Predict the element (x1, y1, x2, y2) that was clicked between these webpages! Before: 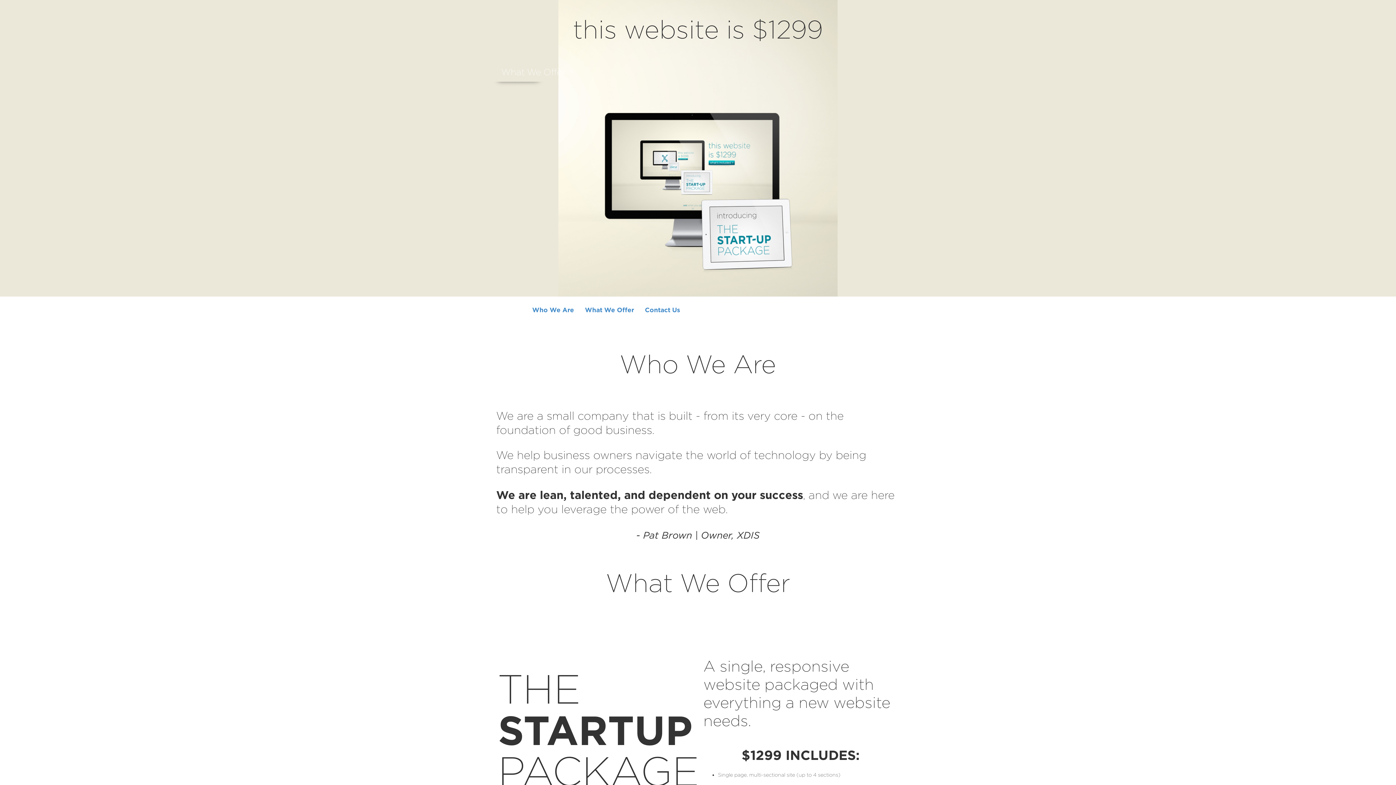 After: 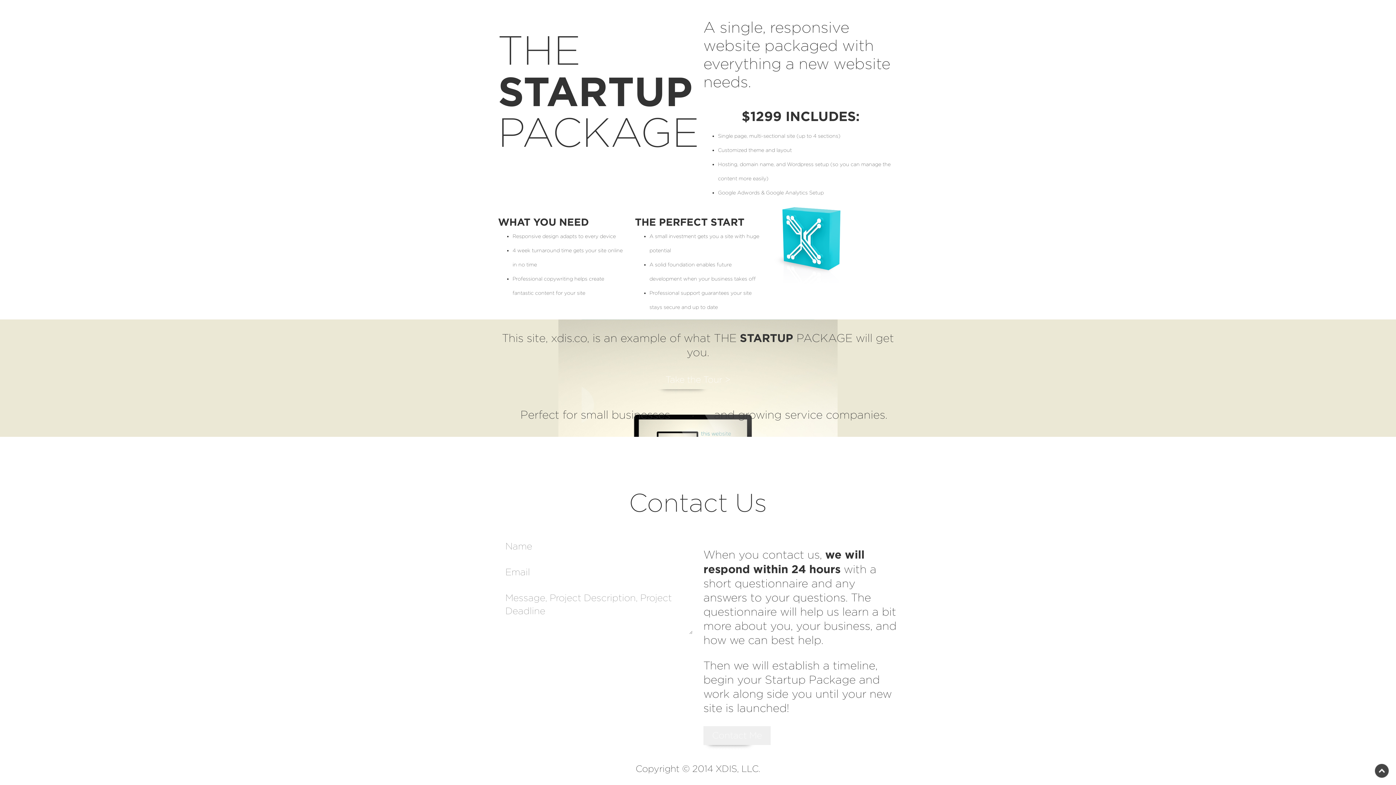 Action: label: What We Offer > bbox: (492, 62, 582, 81)